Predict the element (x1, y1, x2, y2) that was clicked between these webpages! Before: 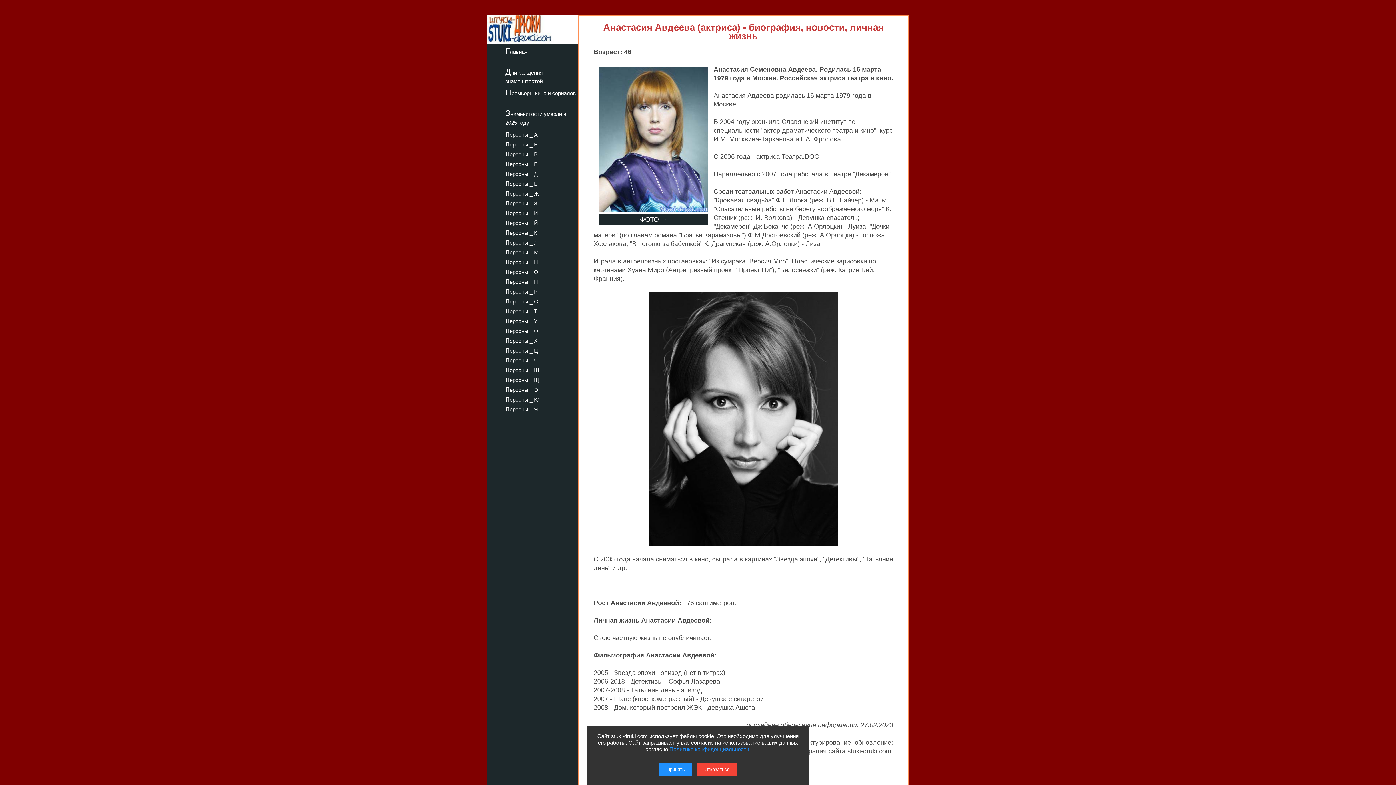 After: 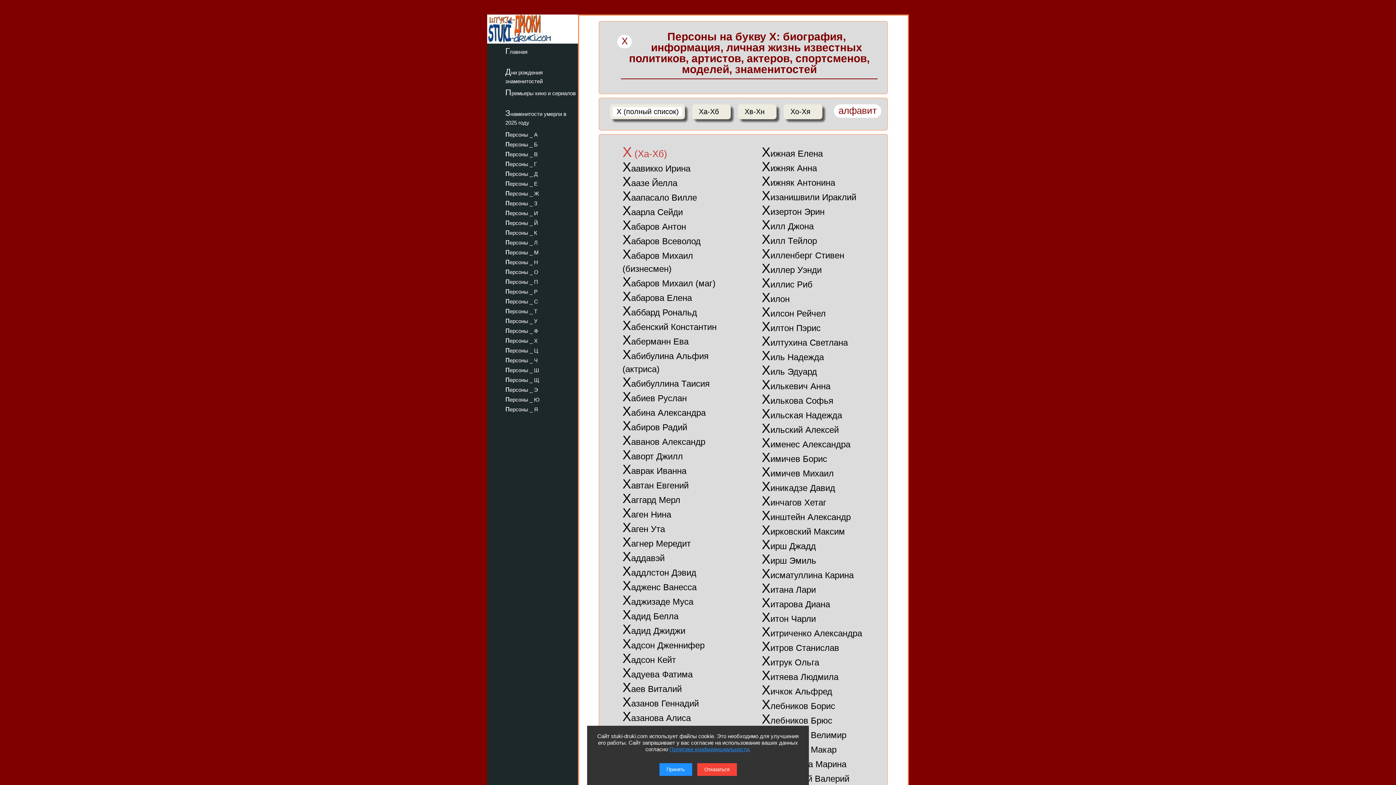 Action: bbox: (487, 334, 578, 345) label: персоны _ Х